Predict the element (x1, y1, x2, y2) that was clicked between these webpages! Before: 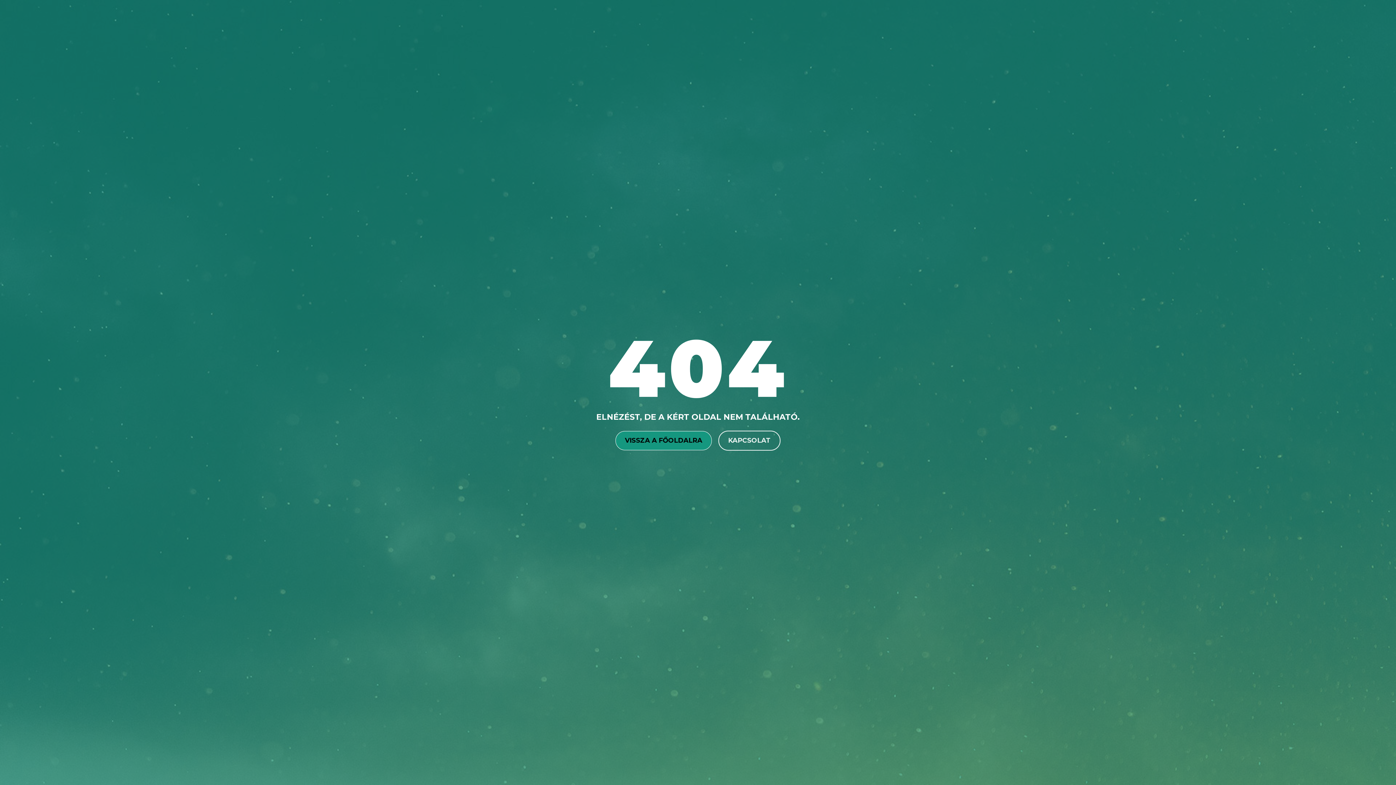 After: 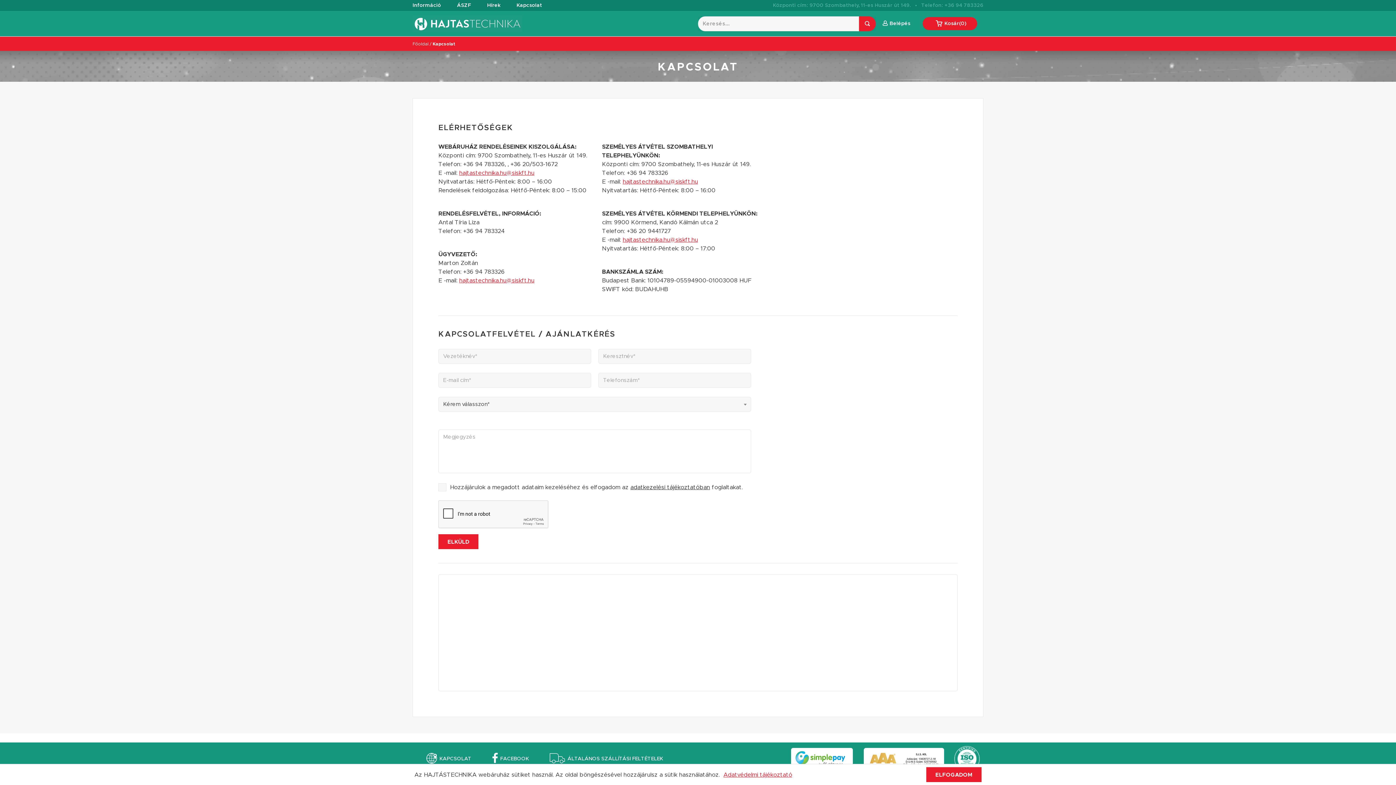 Action: label: KAPCSOLAT bbox: (718, 430, 780, 450)